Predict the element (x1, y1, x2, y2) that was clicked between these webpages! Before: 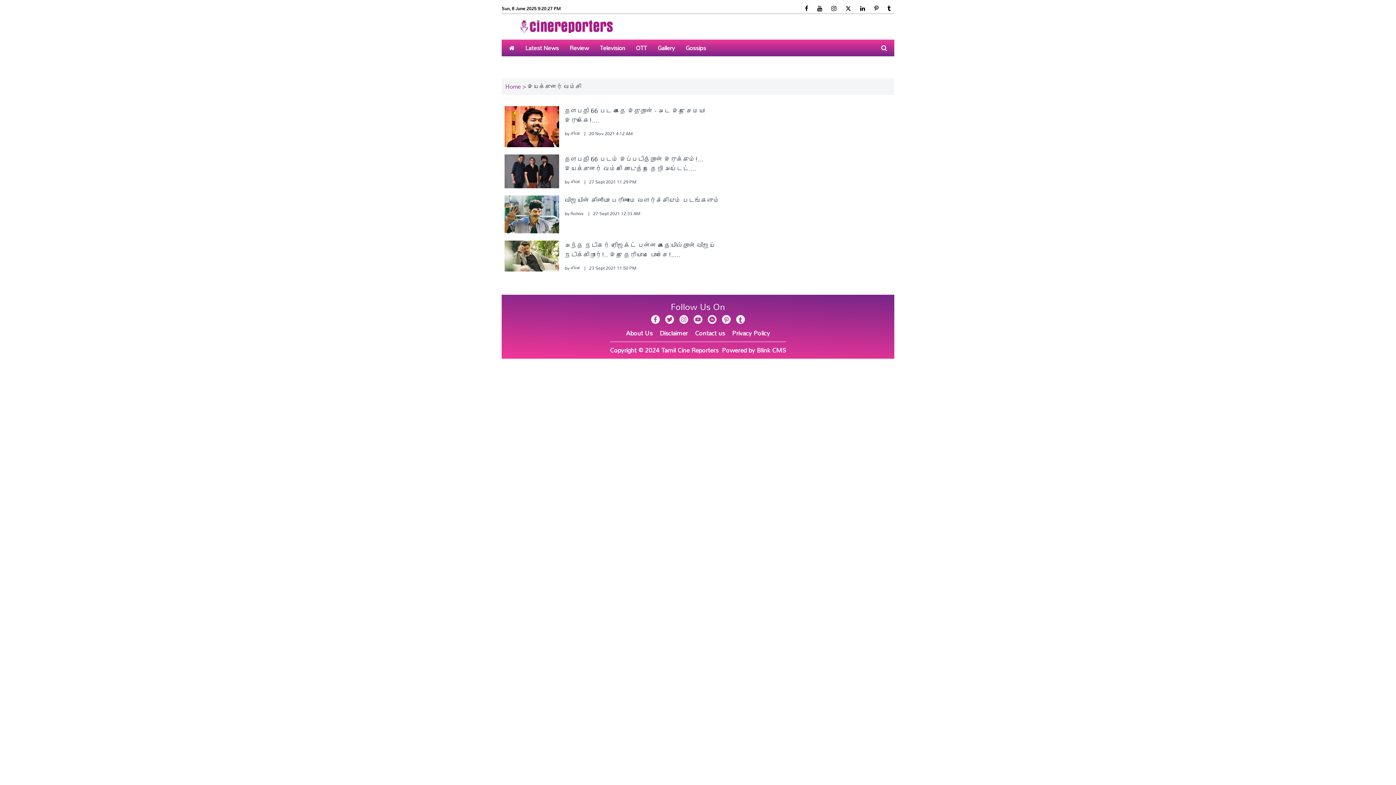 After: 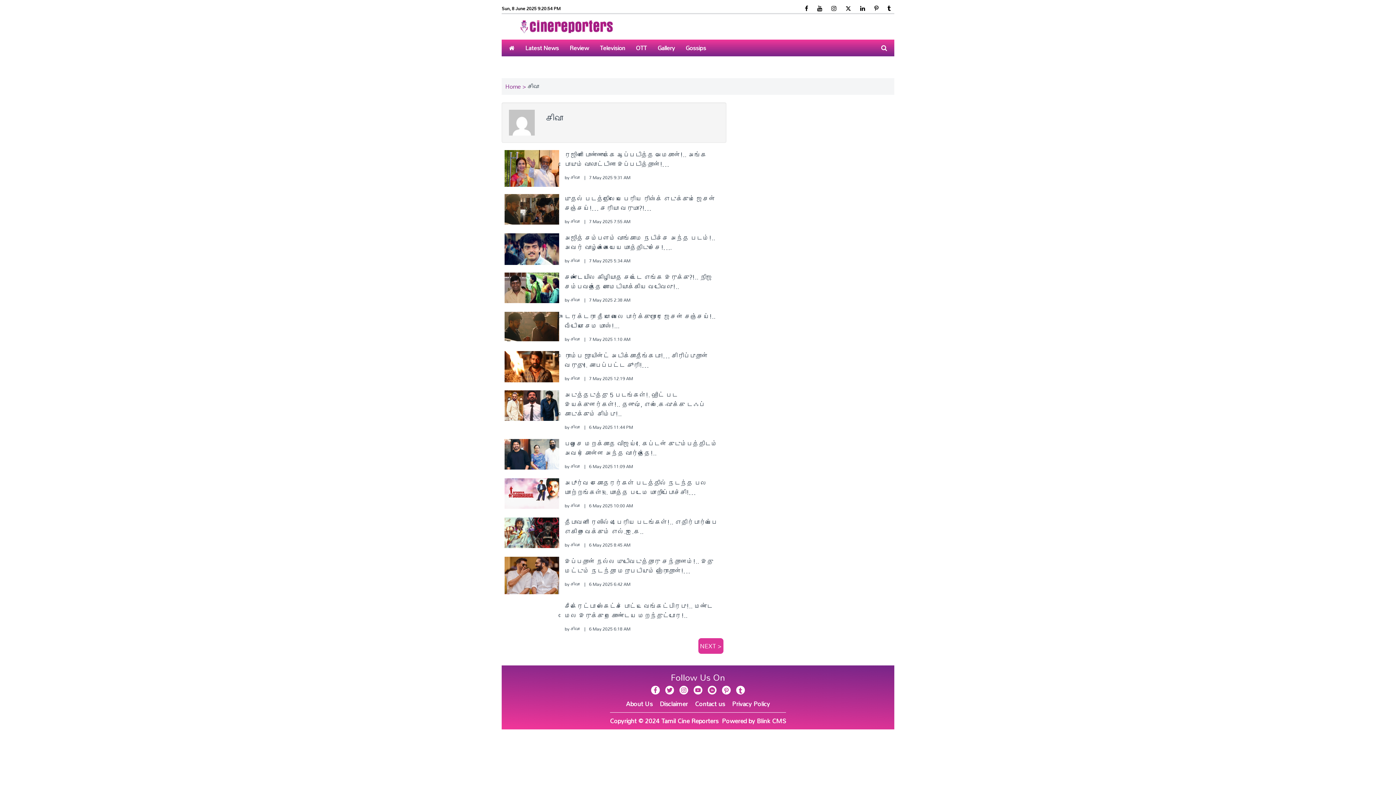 Action: label: சிவா  bbox: (570, 177, 580, 186)